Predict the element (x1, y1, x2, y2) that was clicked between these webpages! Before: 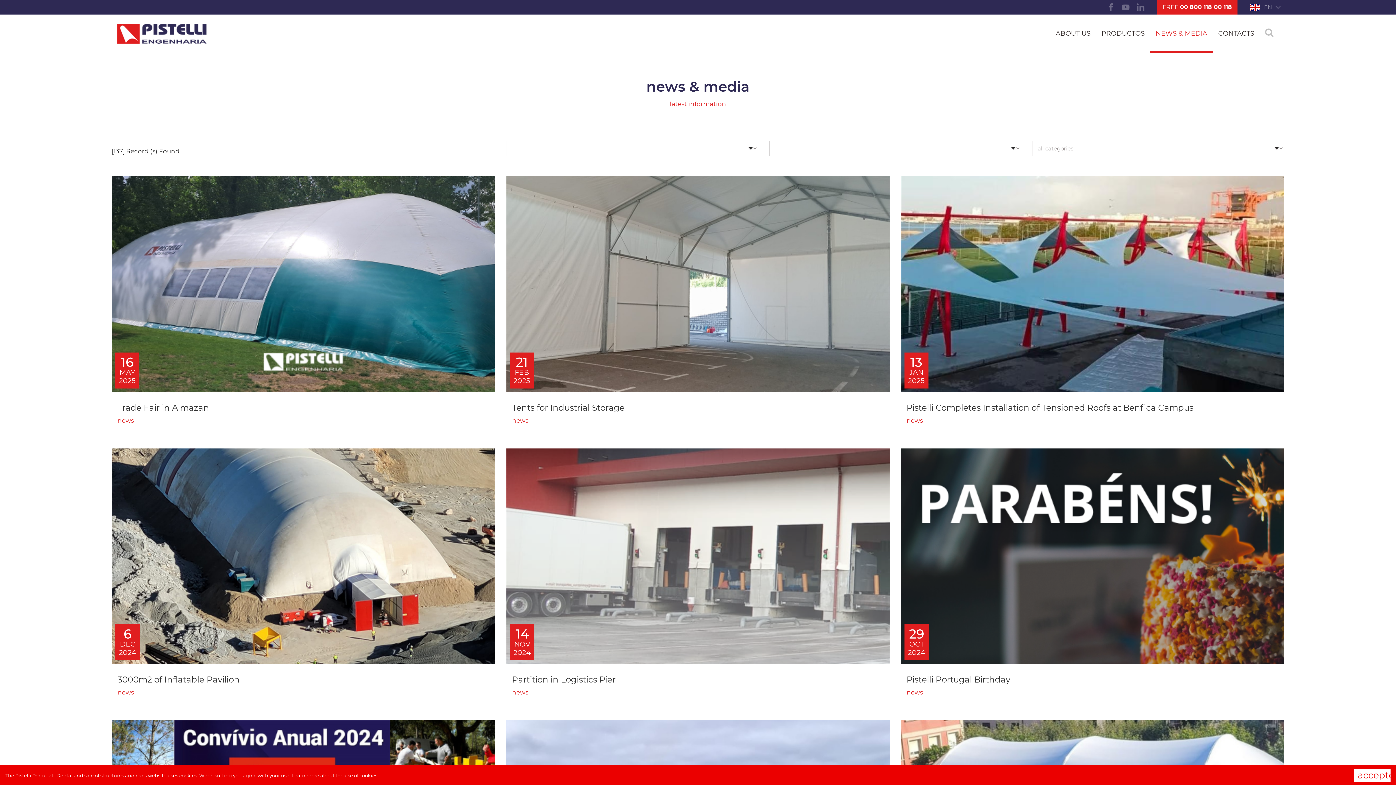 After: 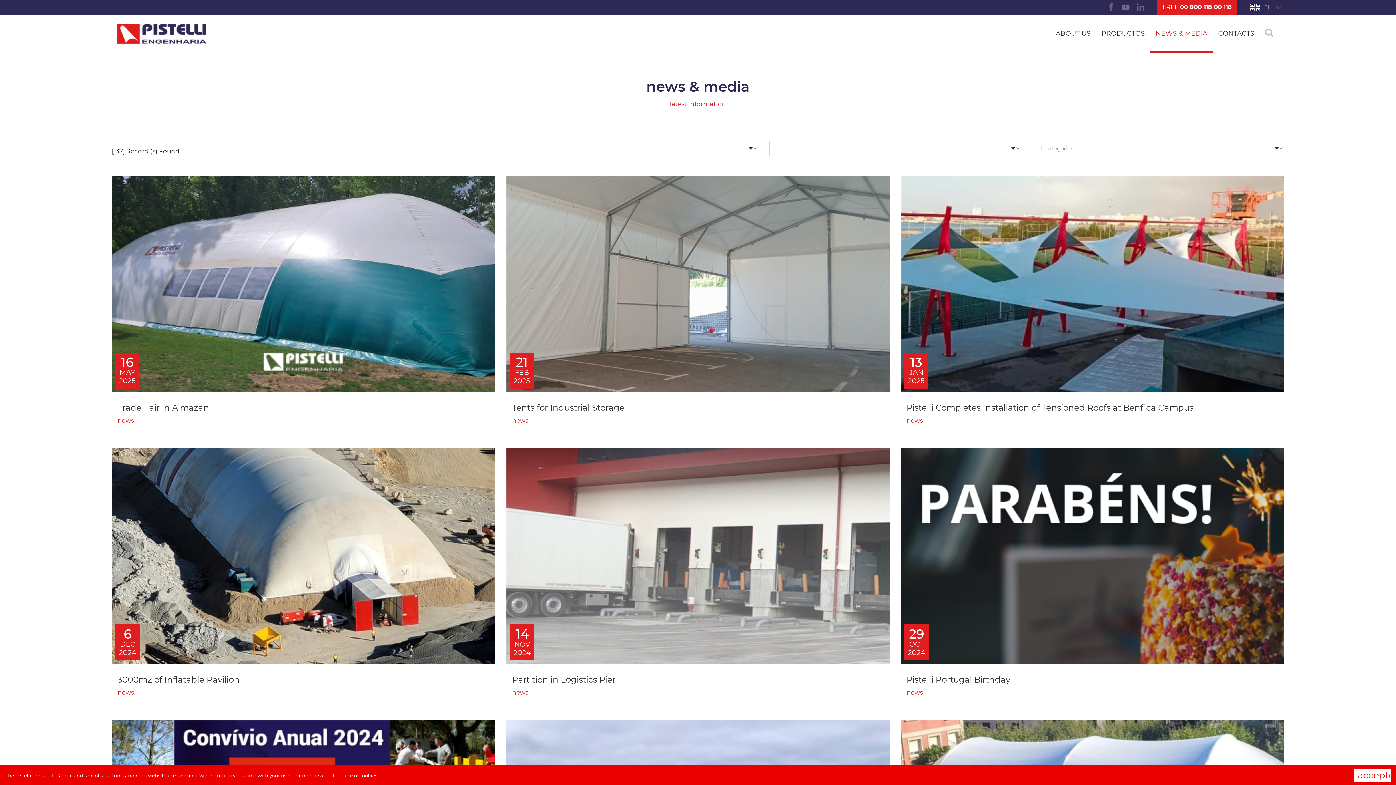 Action: label: NEWS & MEDIA bbox: (1150, 14, 1213, 52)